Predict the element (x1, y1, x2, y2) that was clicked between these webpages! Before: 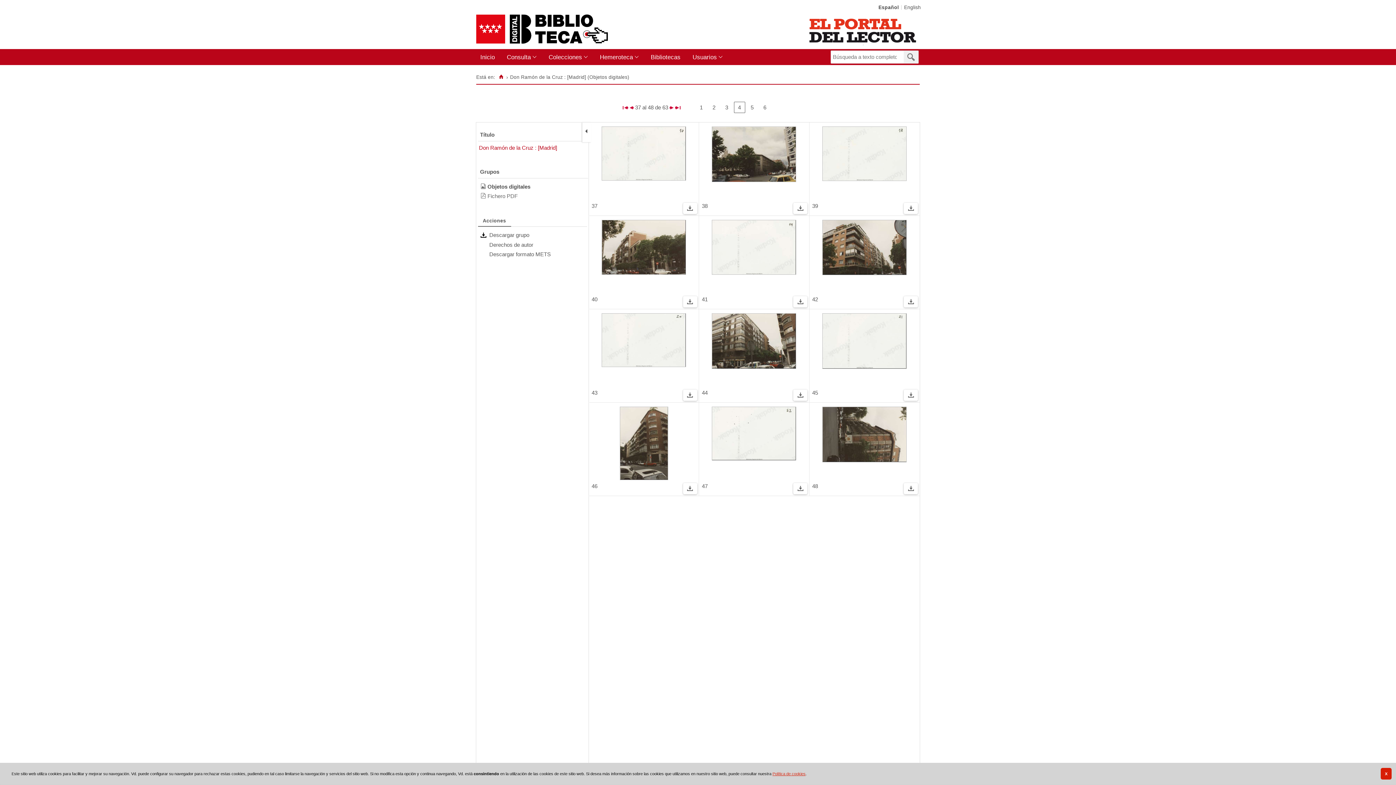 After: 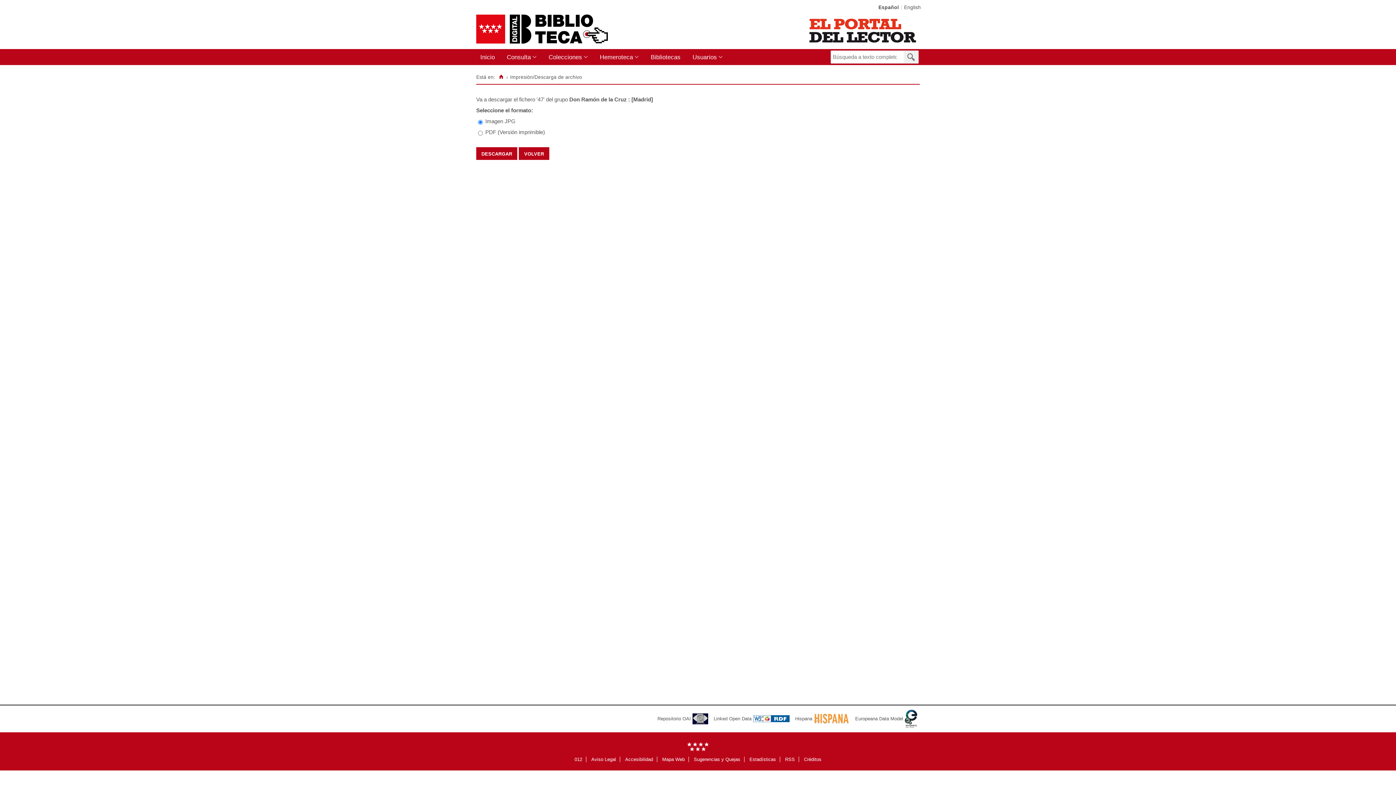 Action: bbox: (796, 482, 804, 497)